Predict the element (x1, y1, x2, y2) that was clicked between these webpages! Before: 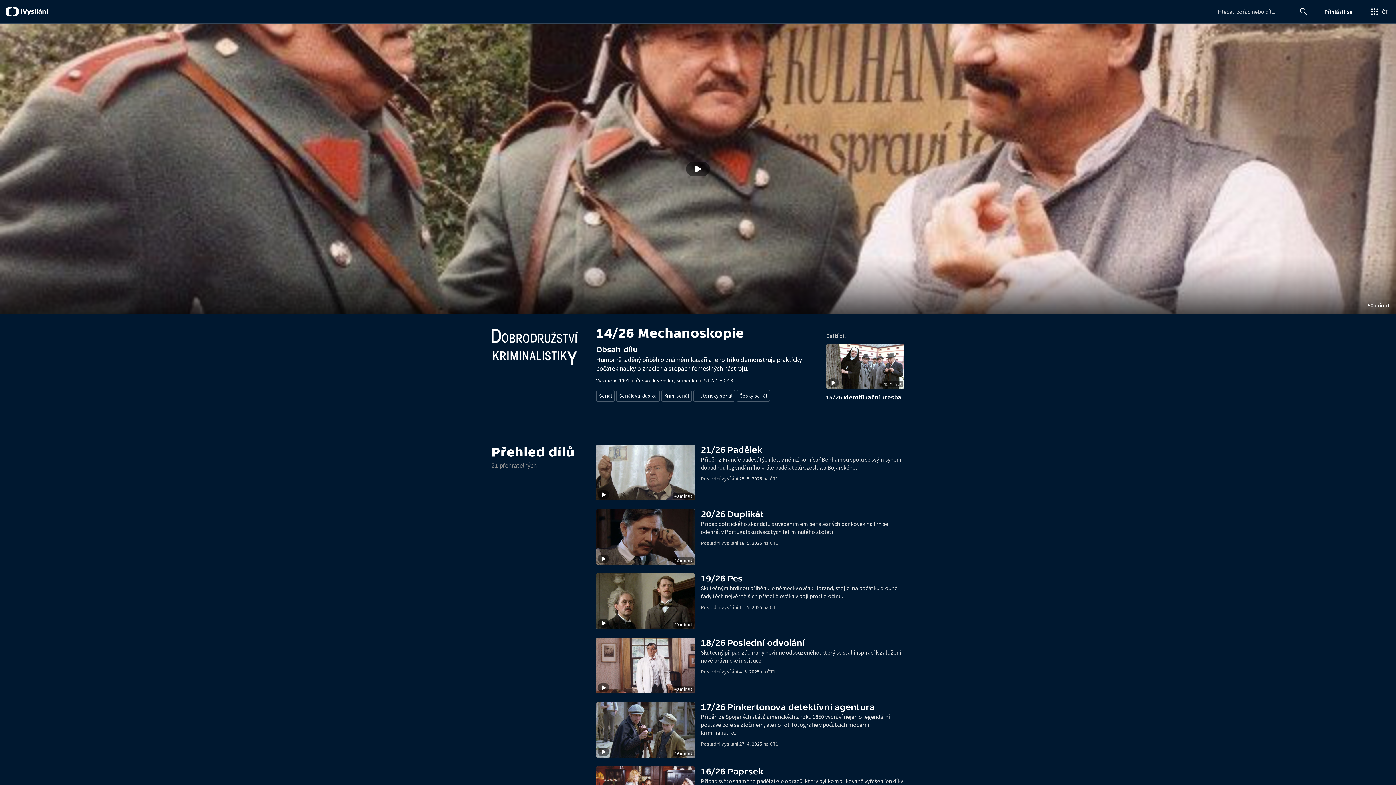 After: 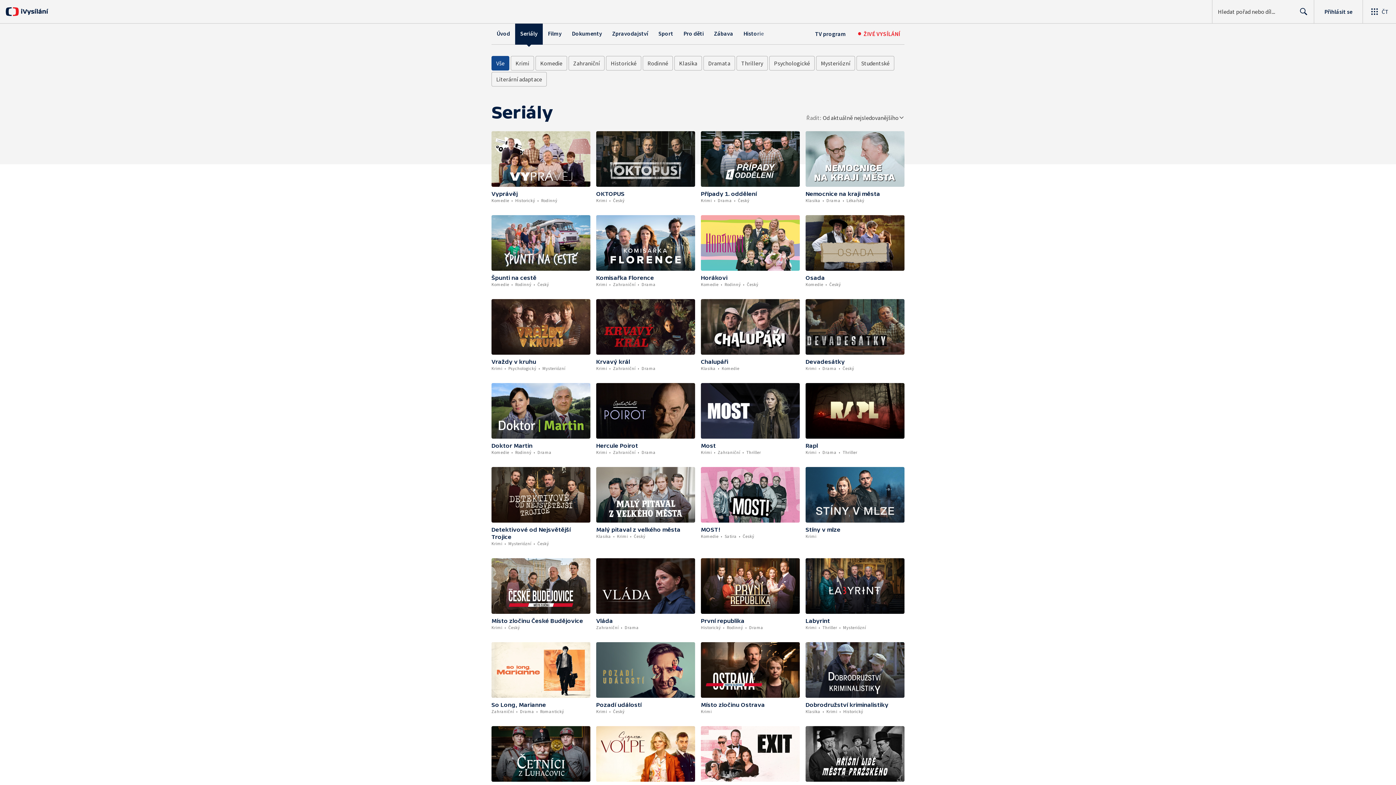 Action: bbox: (596, 390, 614, 401) label: Seriál